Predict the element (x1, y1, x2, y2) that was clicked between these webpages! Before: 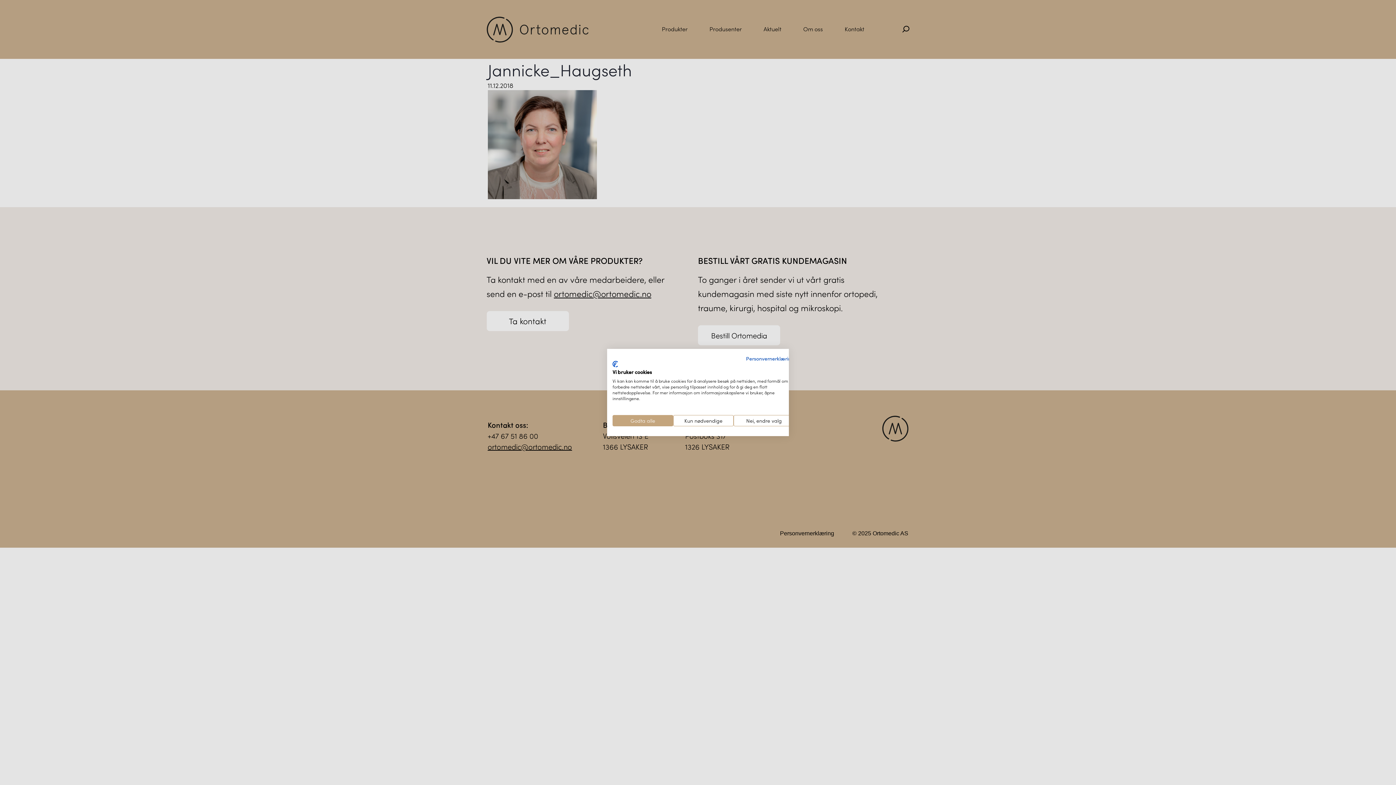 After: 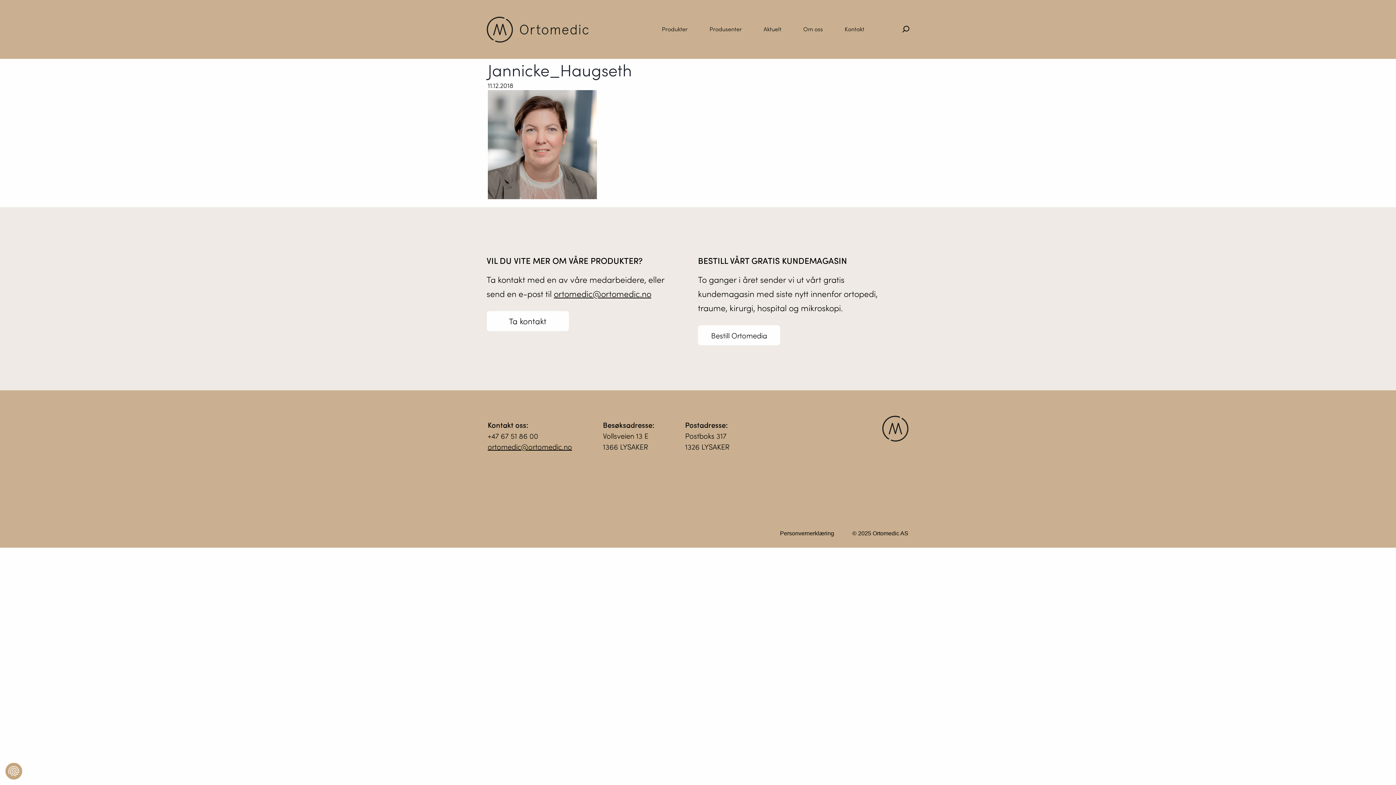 Action: bbox: (612, 415, 673, 426) label: Godta alle cookie